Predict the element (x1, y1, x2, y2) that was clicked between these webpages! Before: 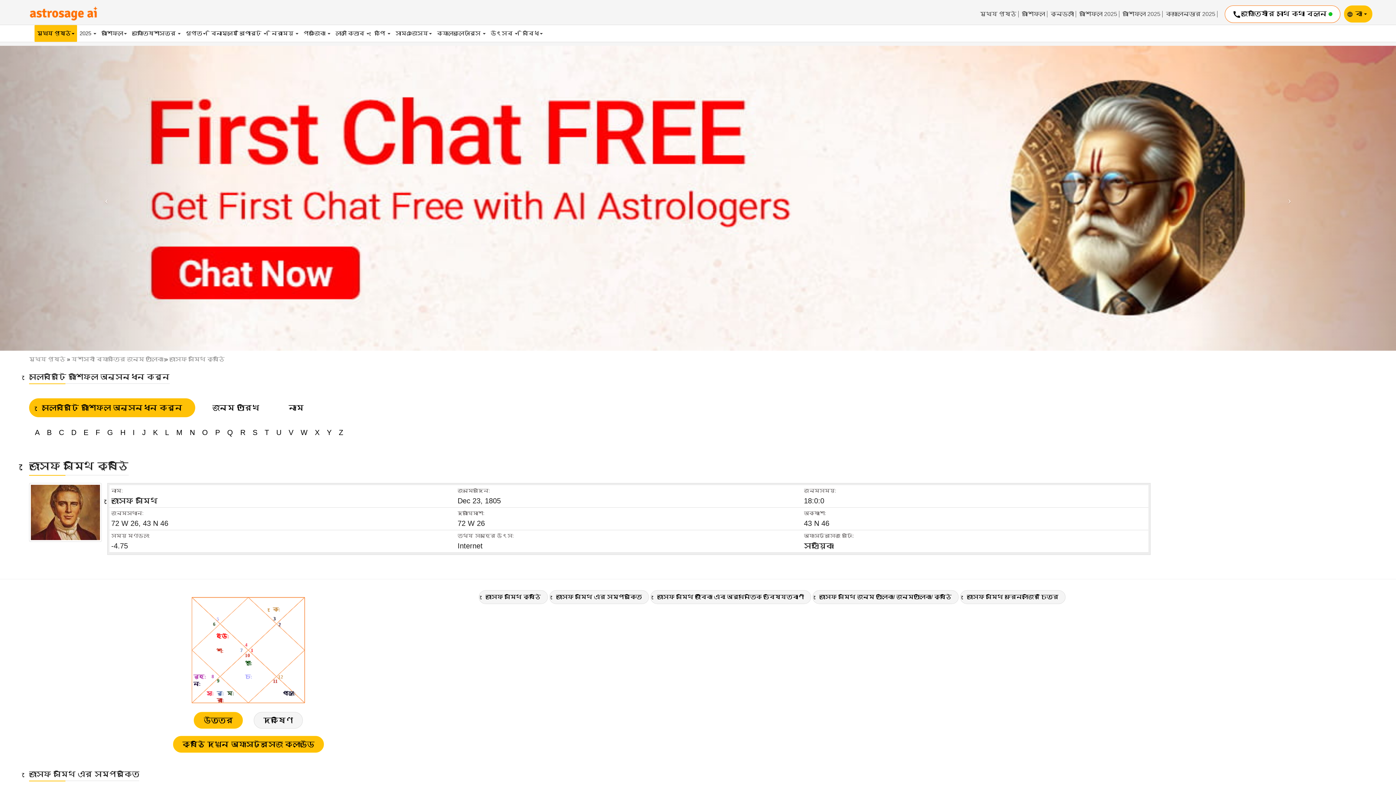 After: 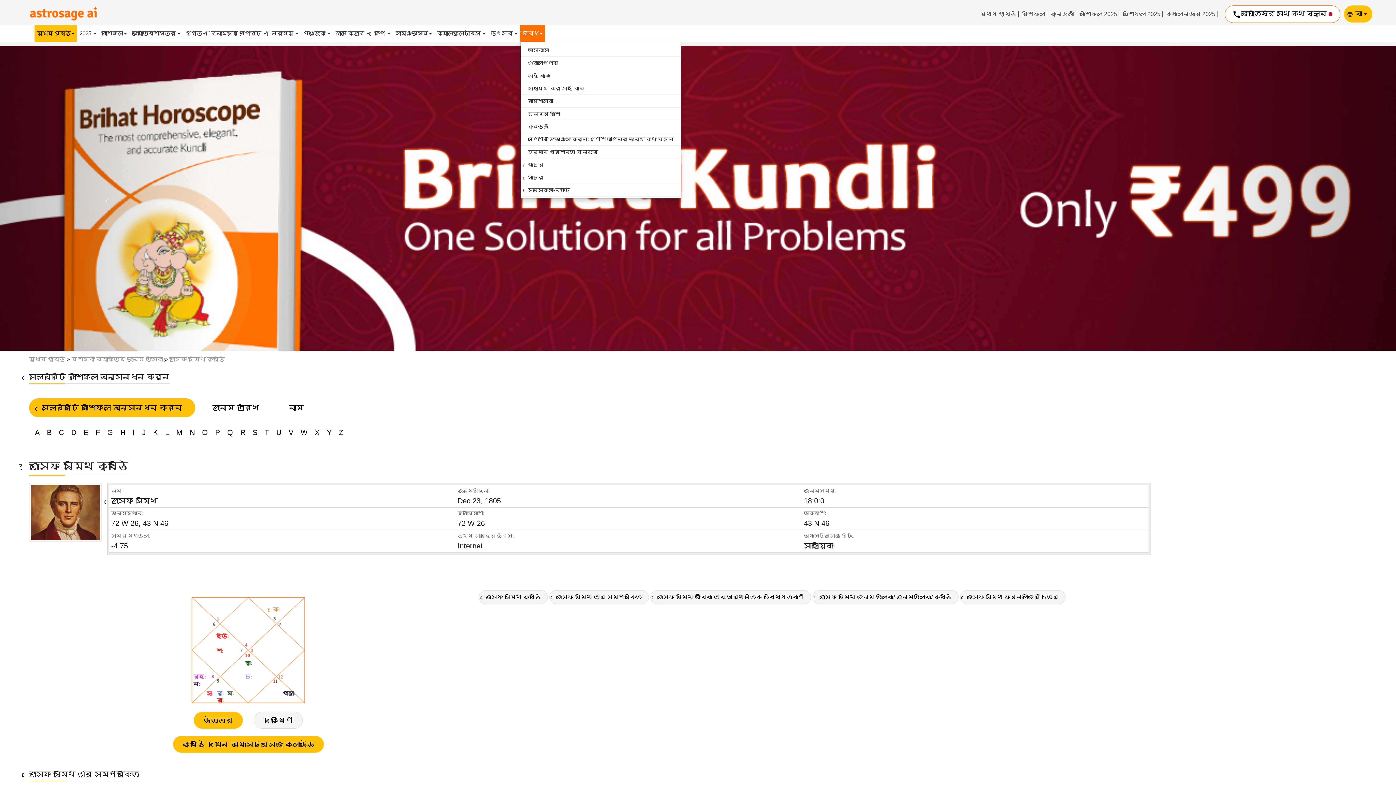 Action: label: বিবিধ bbox: (520, 25, 545, 41)